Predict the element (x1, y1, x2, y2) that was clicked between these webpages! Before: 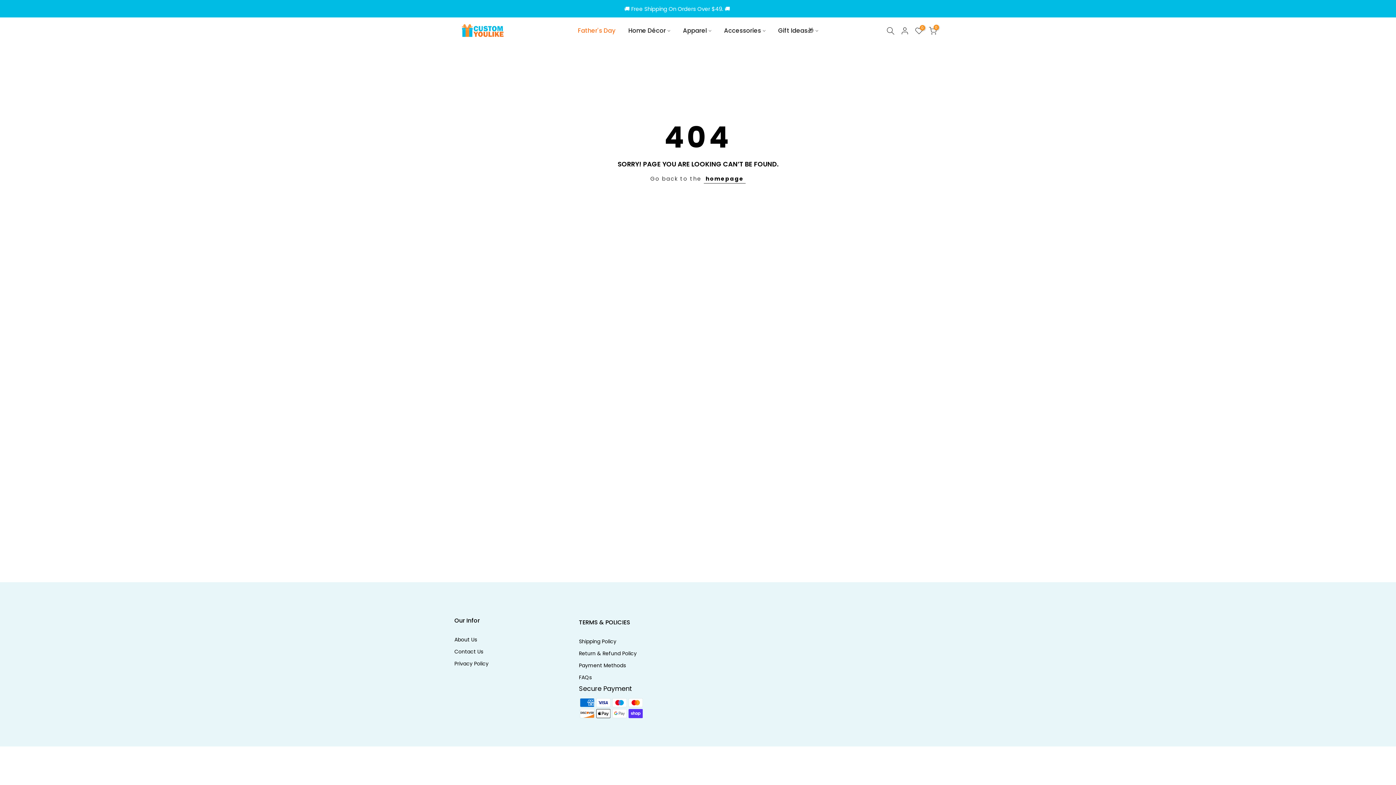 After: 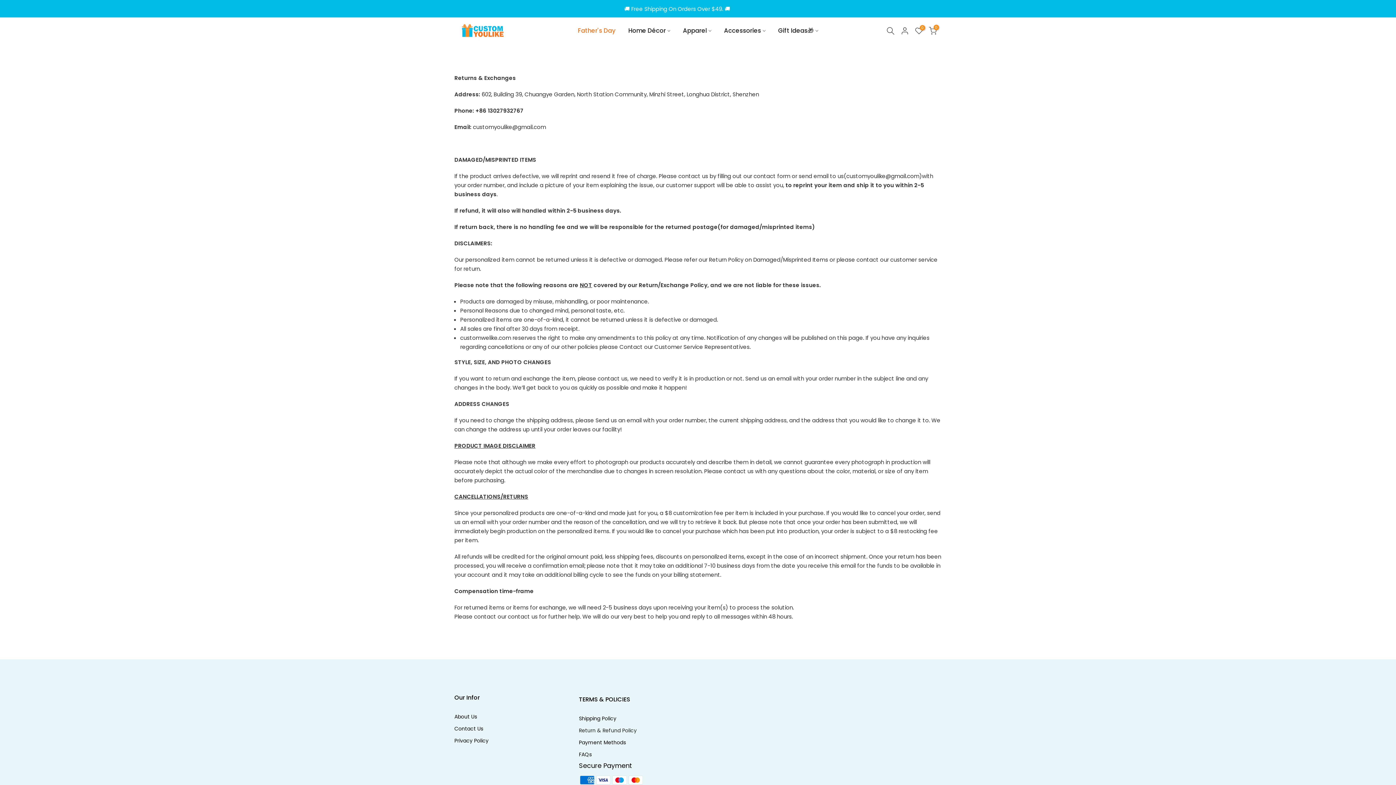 Action: label: Return & Refund Policy bbox: (579, 650, 636, 657)